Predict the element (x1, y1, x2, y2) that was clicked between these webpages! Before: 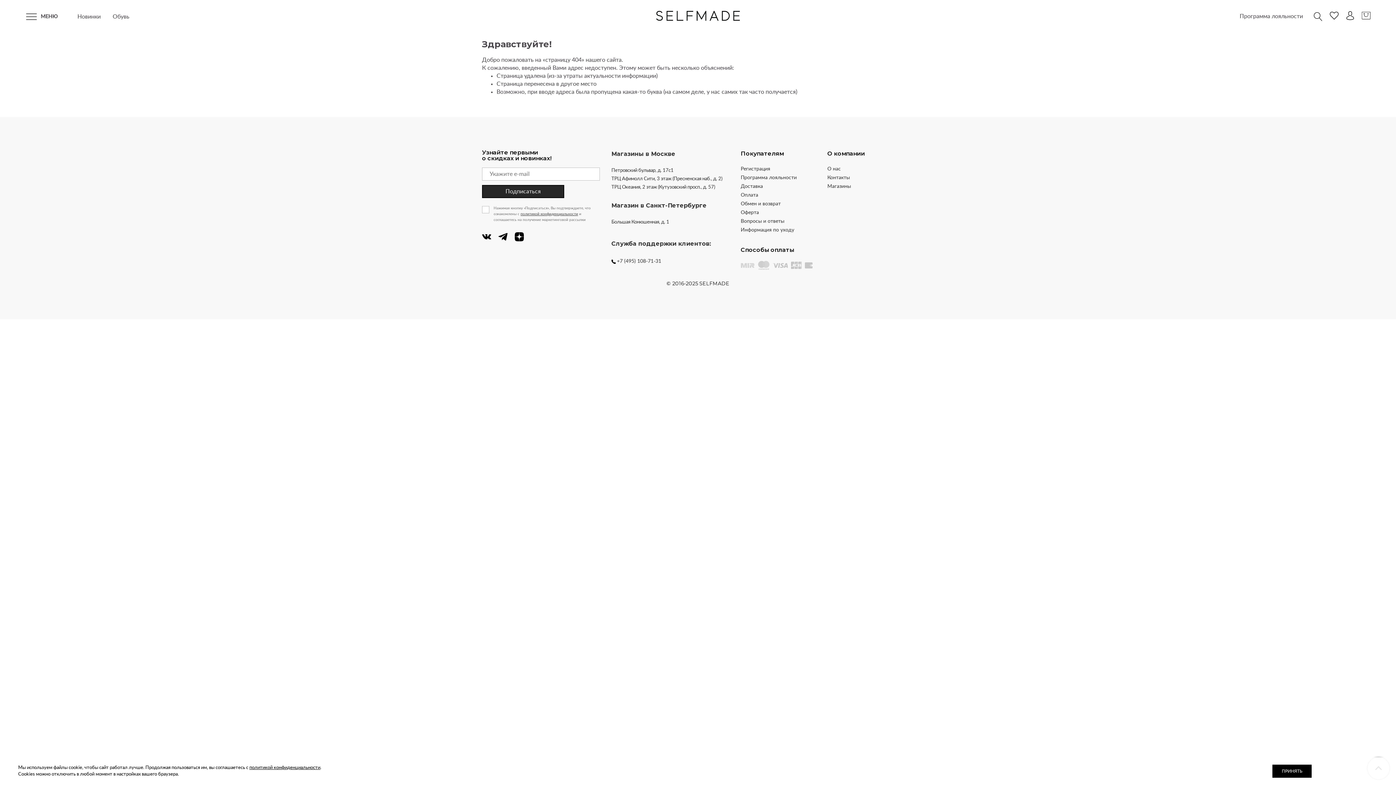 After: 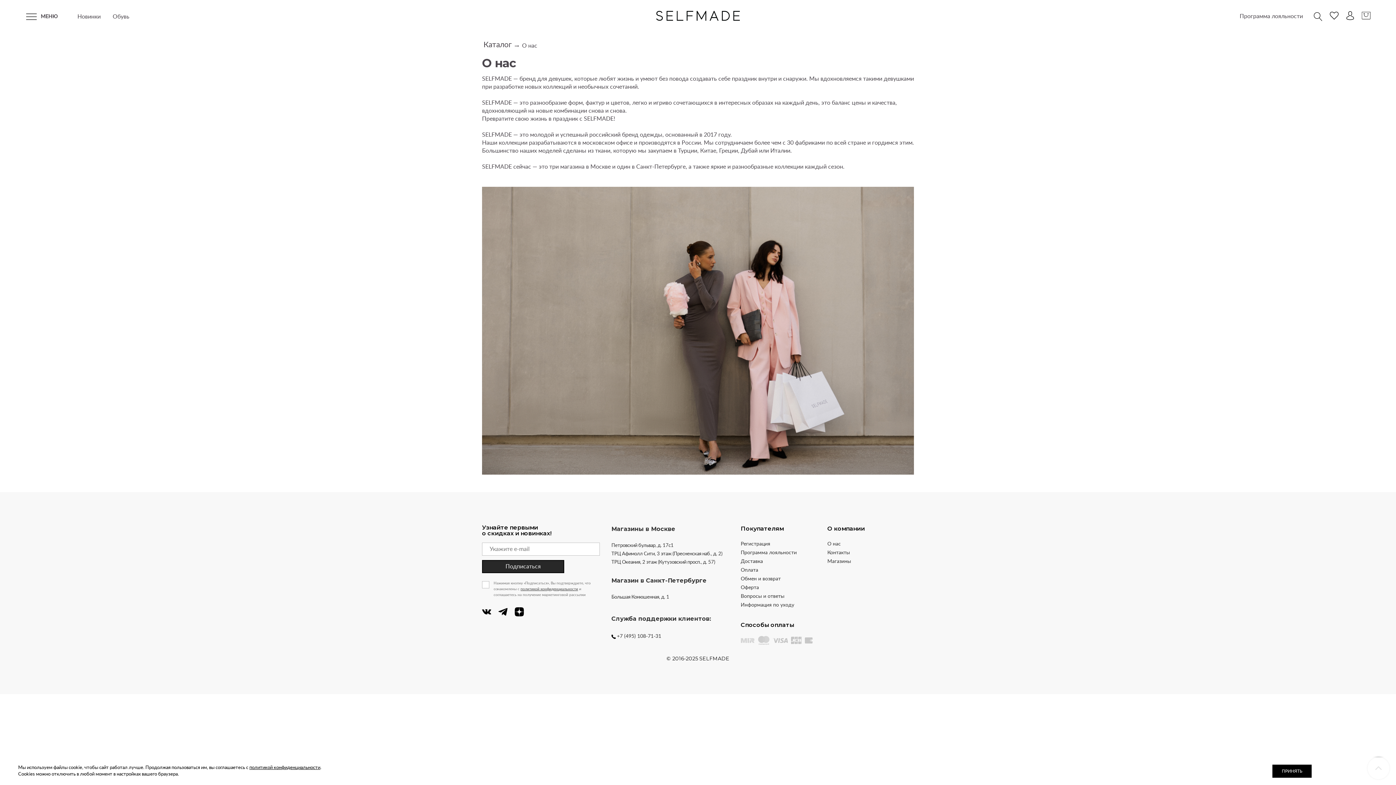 Action: label: О нас bbox: (827, 166, 841, 172)